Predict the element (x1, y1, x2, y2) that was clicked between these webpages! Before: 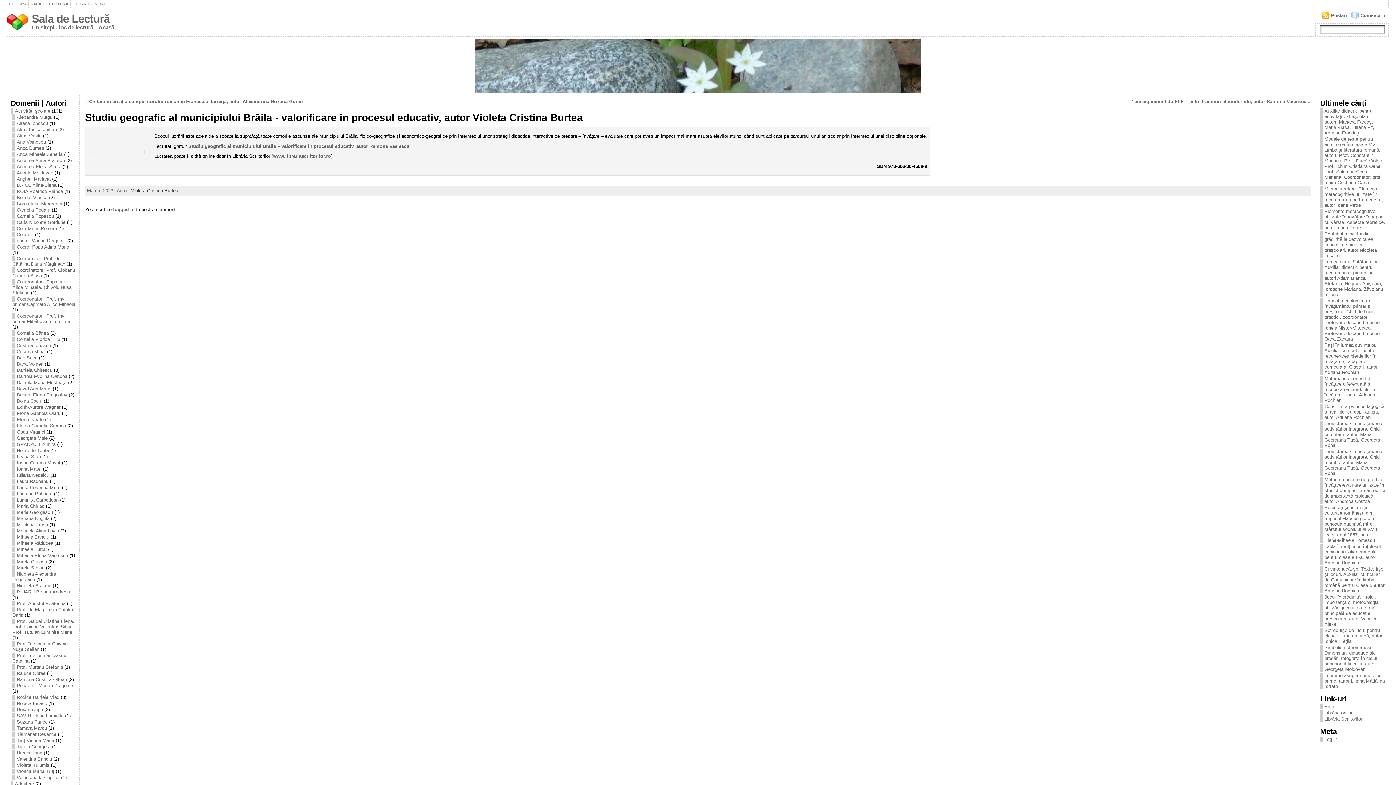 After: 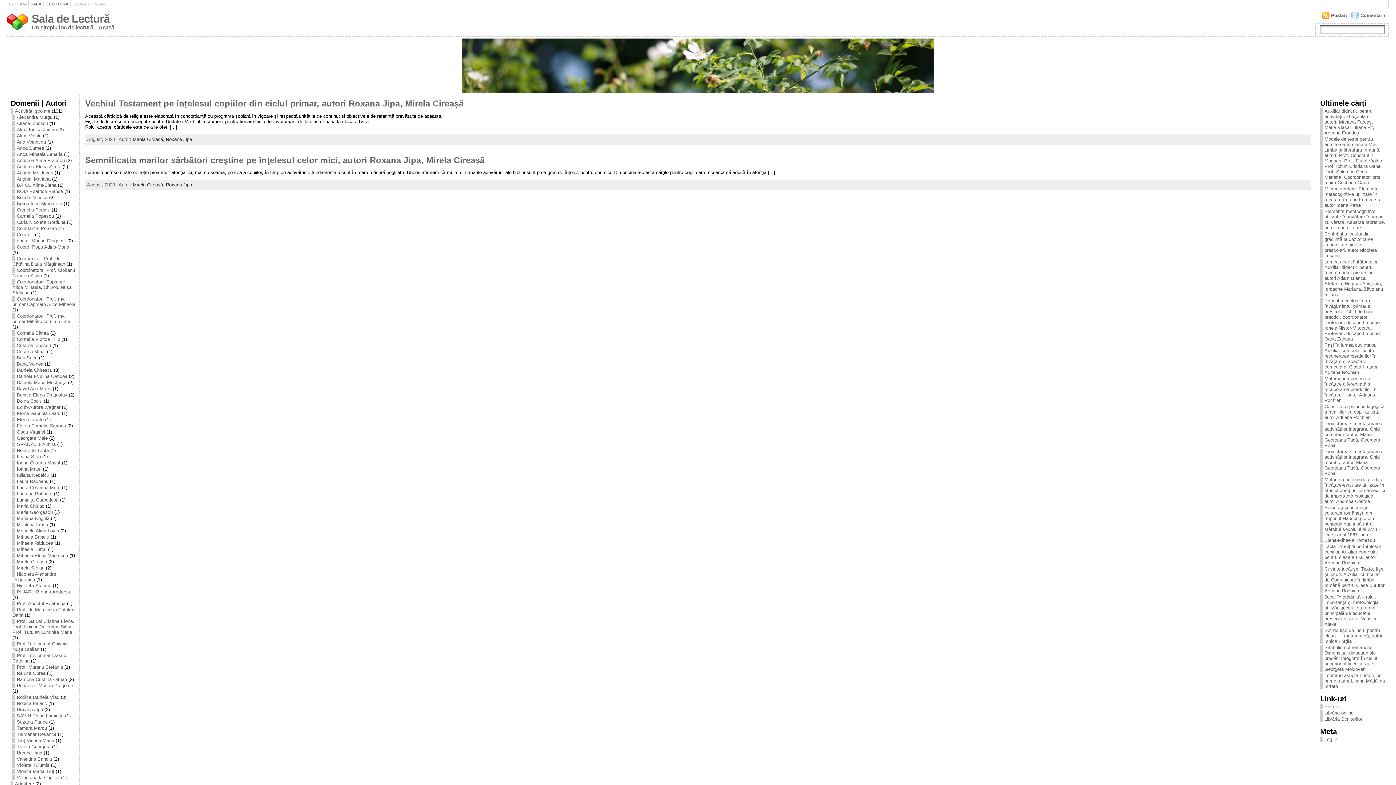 Action: bbox: (12, 707, 42, 712) label: Roxana Jipa